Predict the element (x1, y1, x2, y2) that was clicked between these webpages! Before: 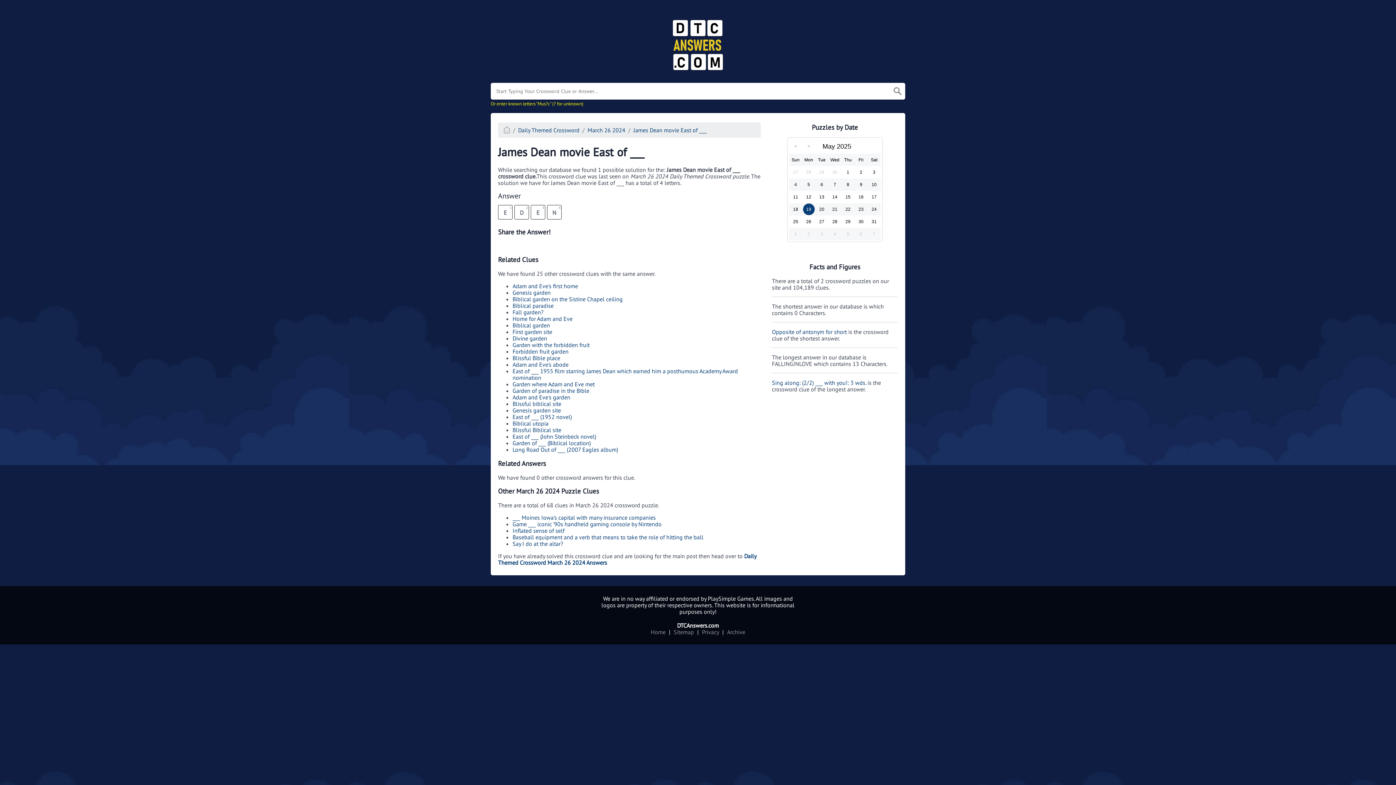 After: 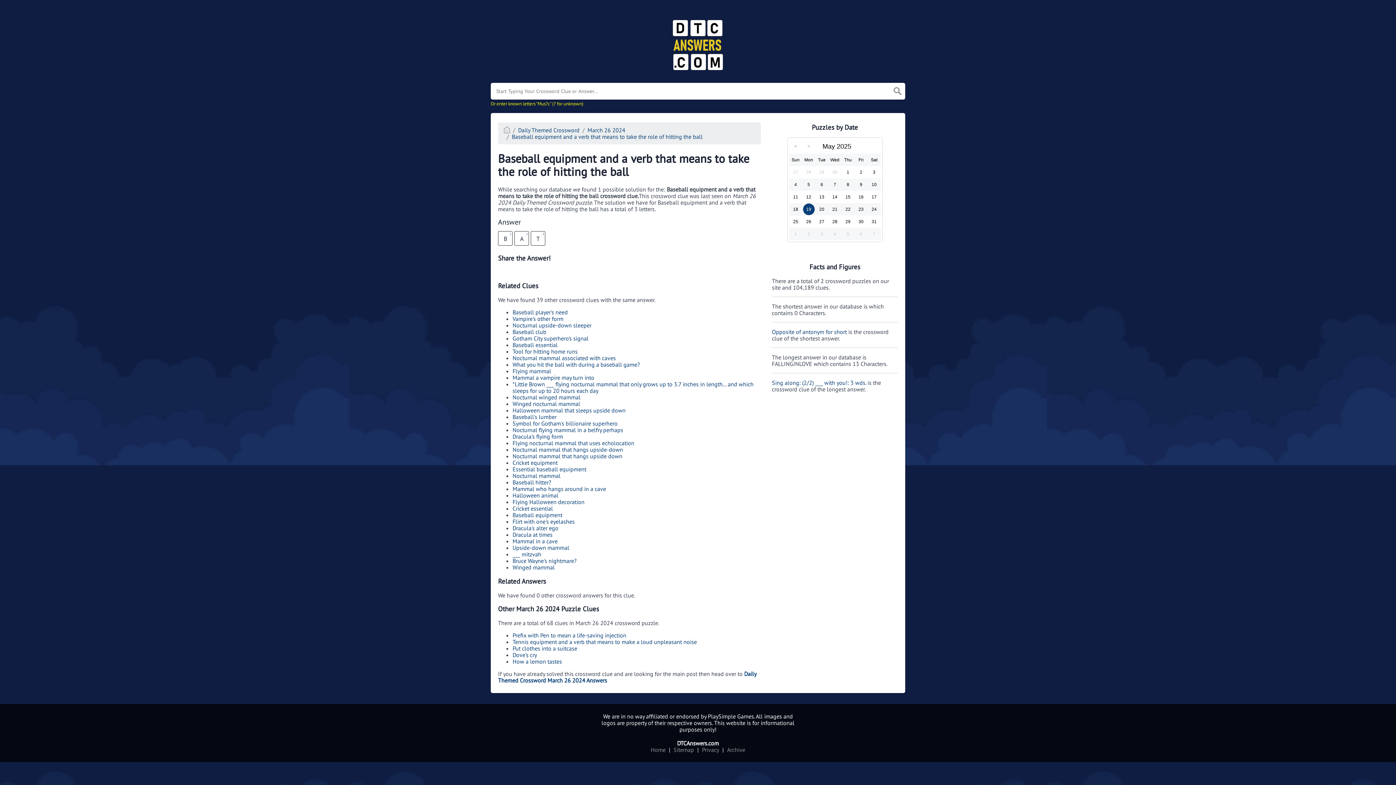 Action: bbox: (512, 533, 703, 541) label: Baseball equipment and a verb that means to take the role of hitting the ball